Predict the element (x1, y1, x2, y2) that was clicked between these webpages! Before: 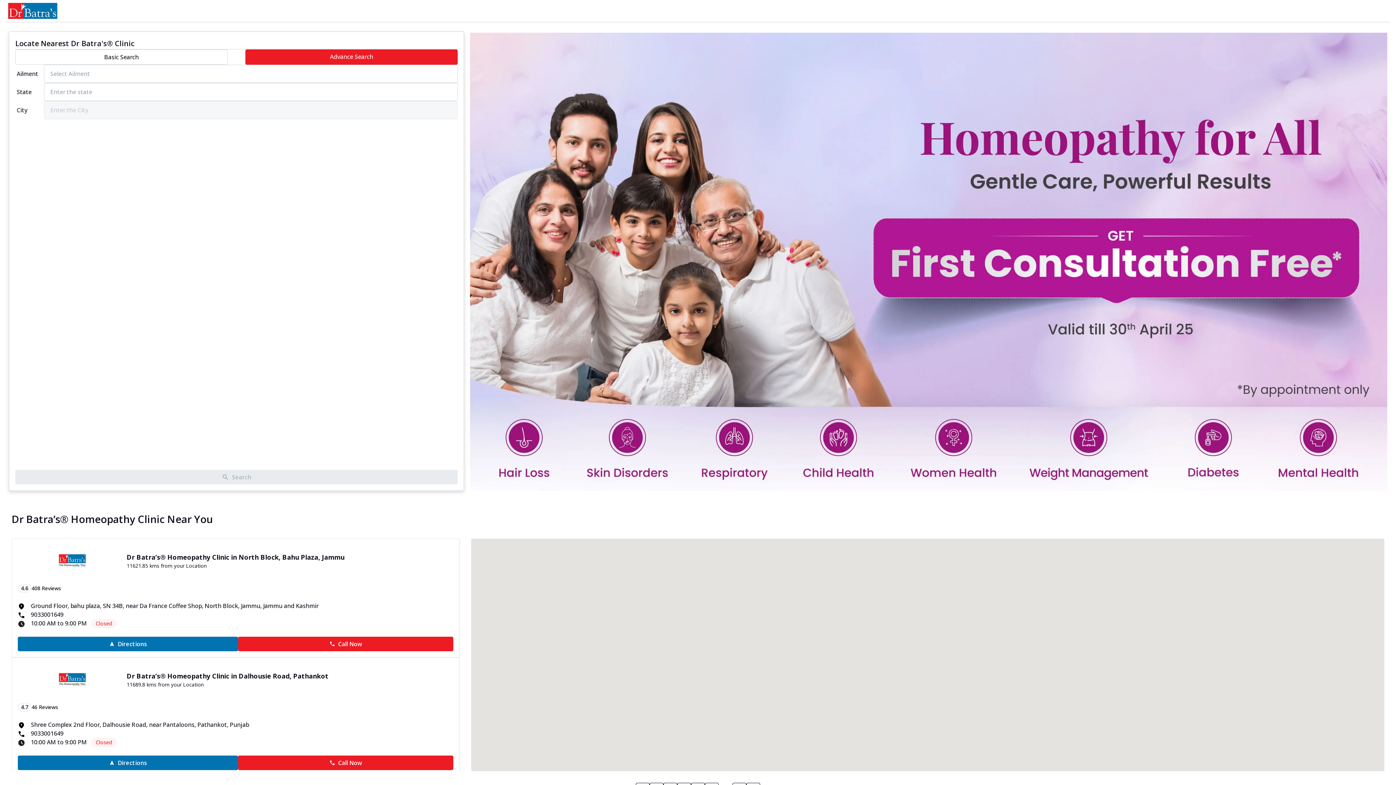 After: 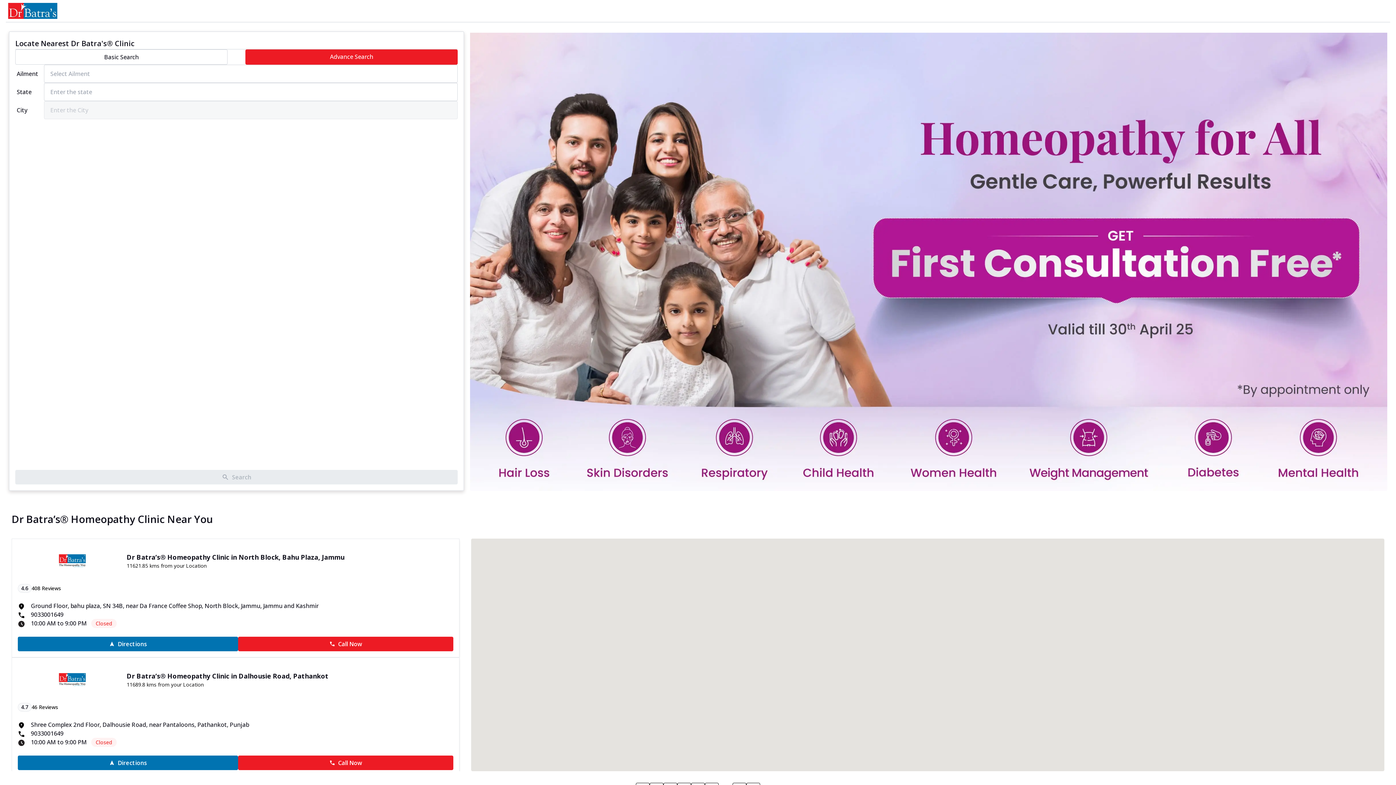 Action: label: 9033001649 bbox: (17, 729, 63, 738)